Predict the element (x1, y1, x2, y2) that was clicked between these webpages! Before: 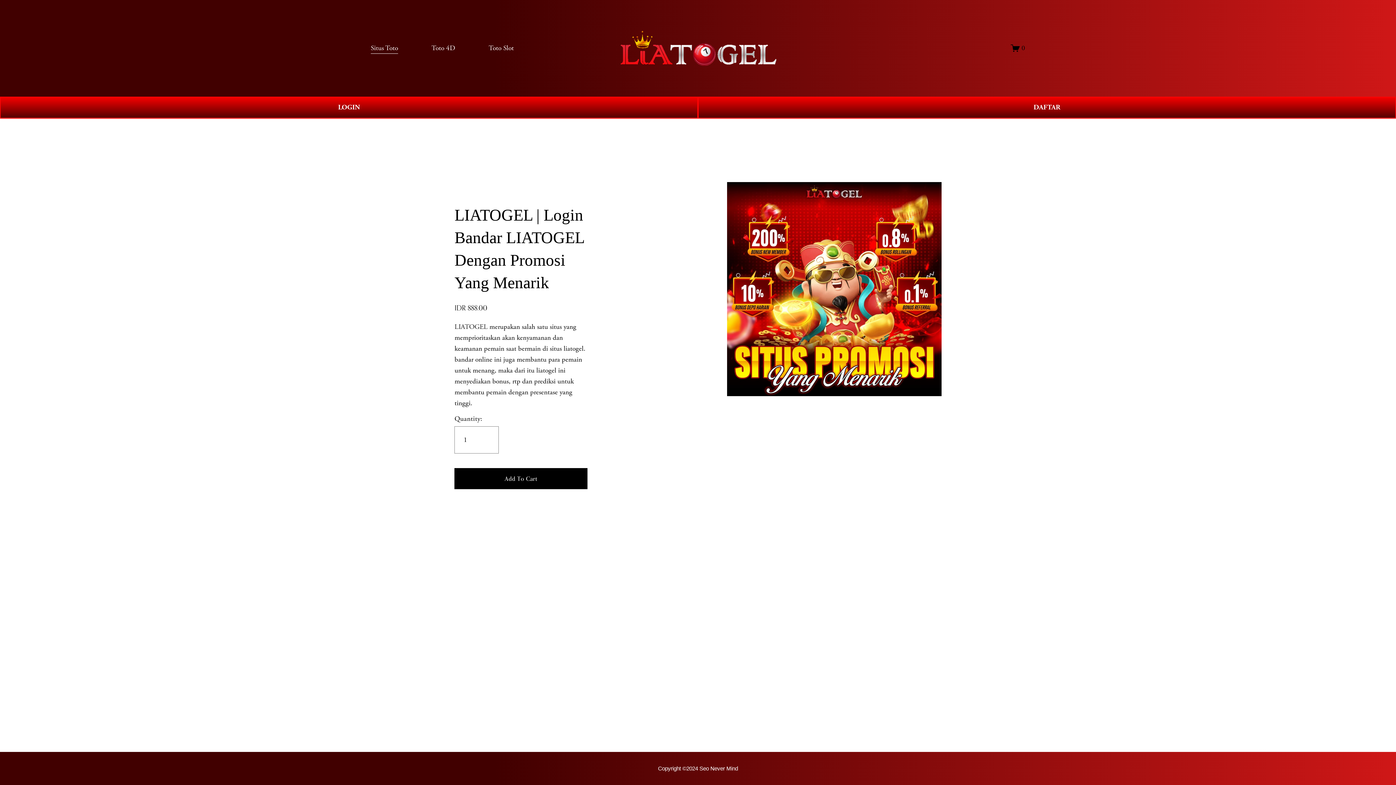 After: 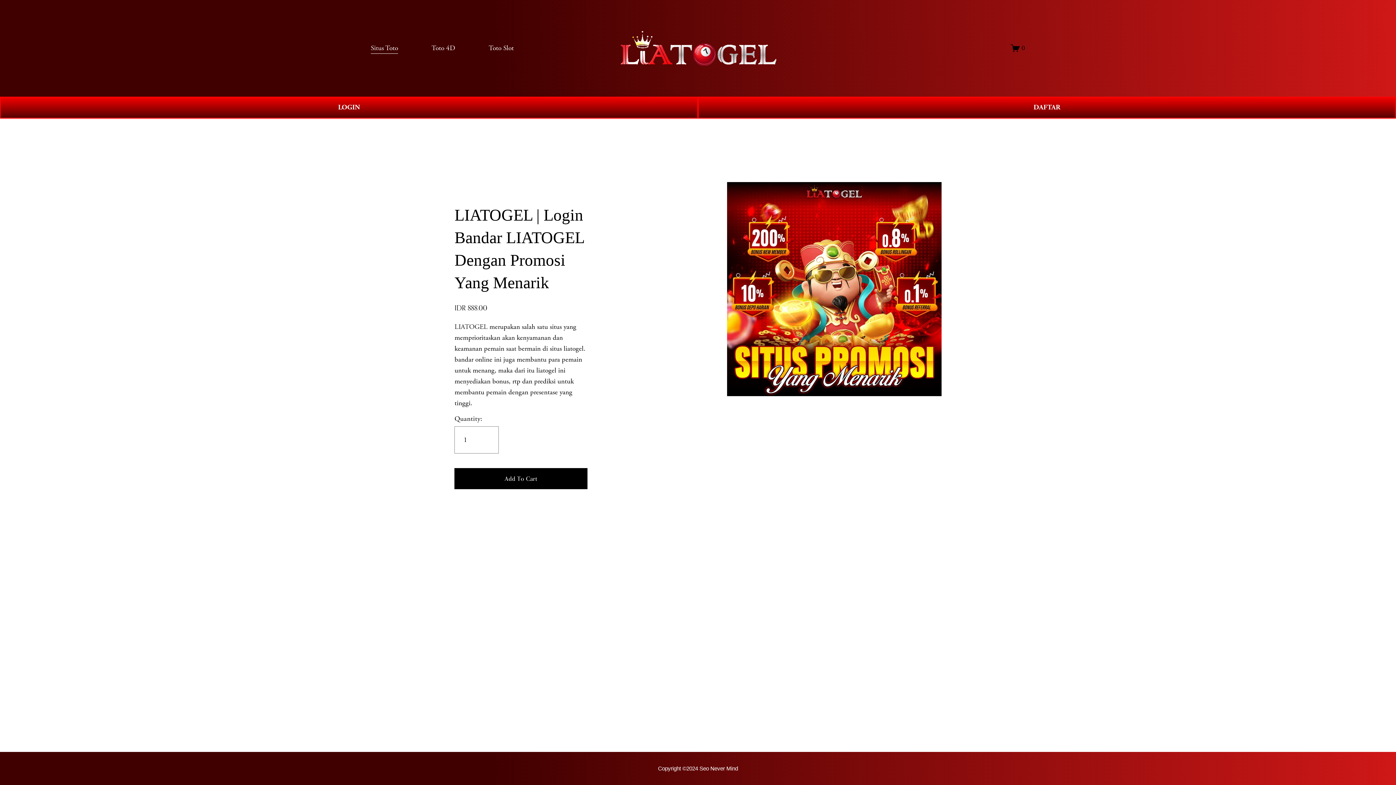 Action: bbox: (1011, 43, 1025, 52) label: 0